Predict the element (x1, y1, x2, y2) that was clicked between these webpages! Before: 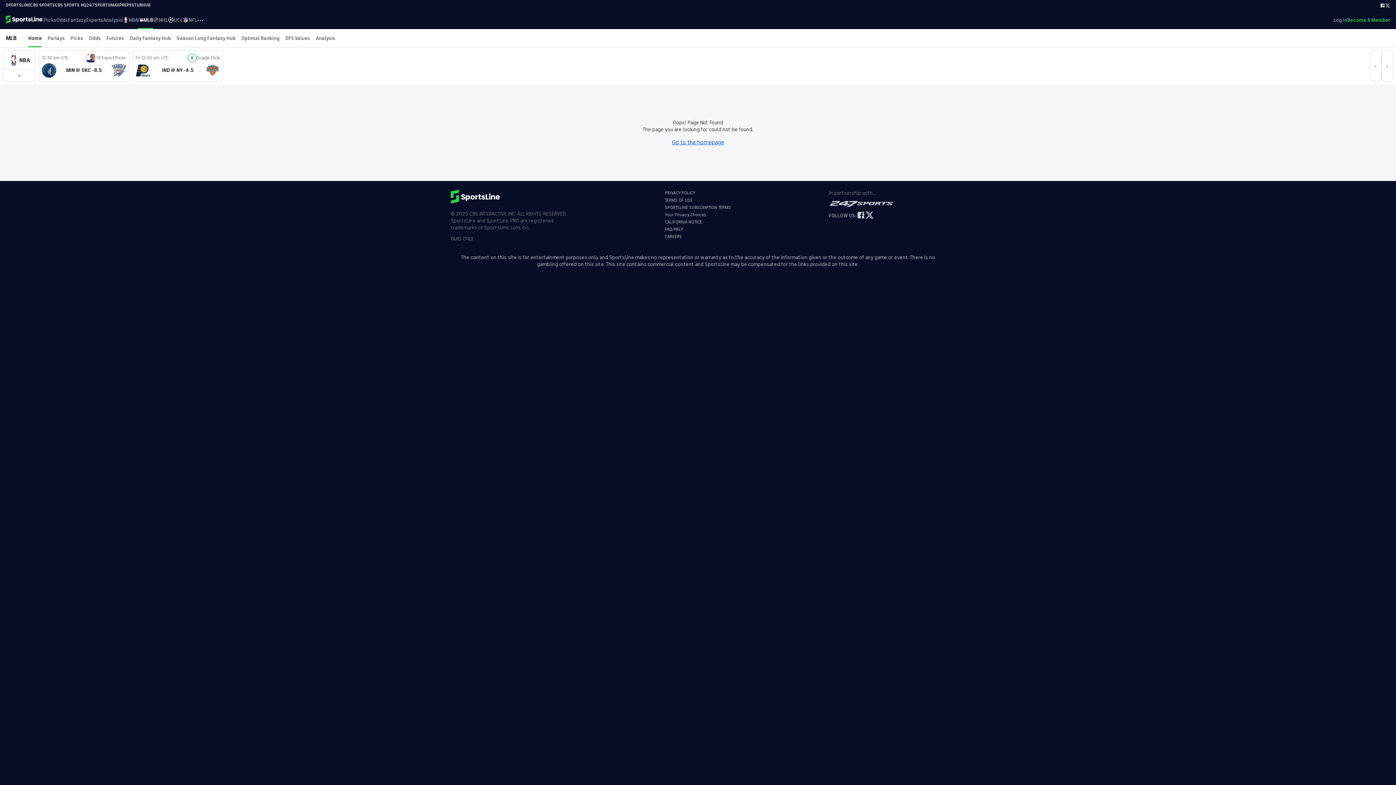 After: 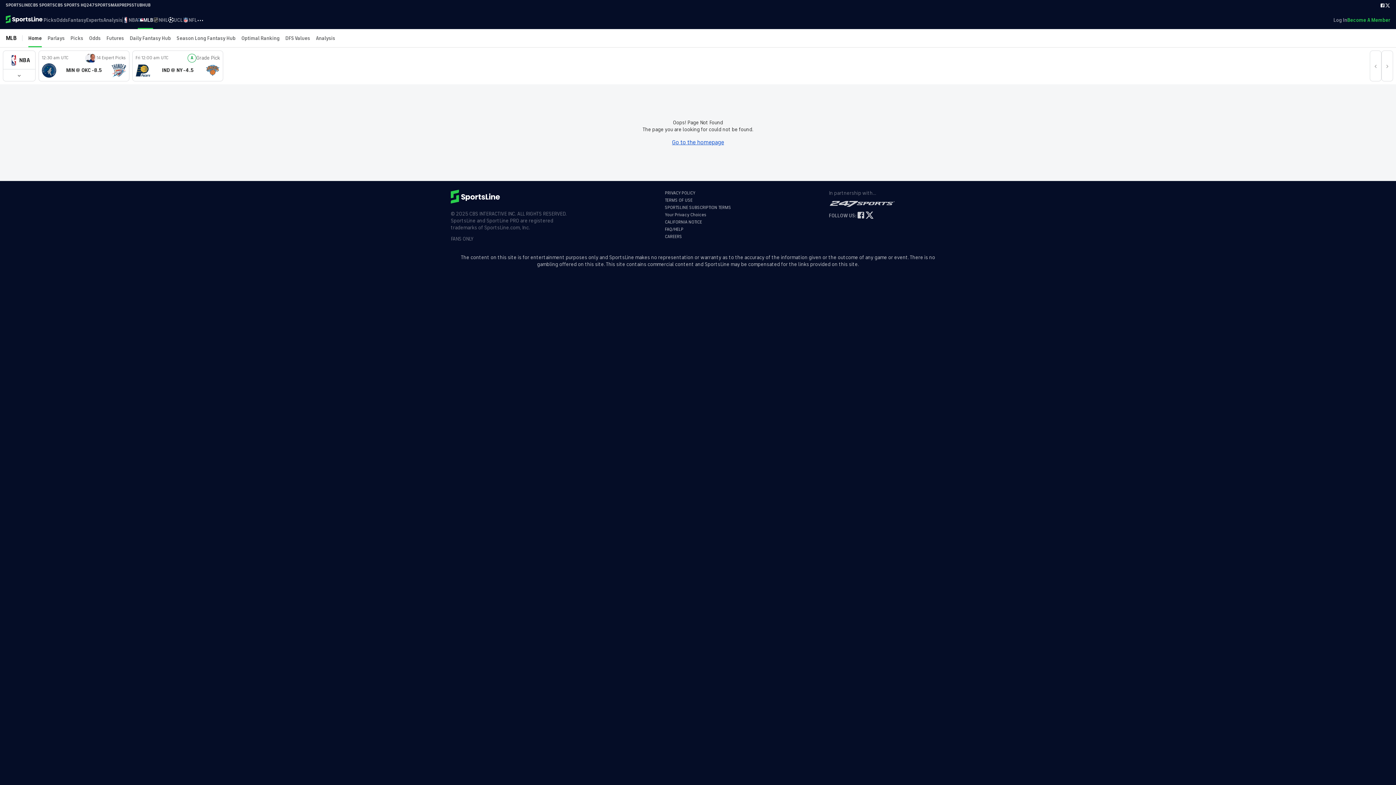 Action: bbox: (86, 0, 110, 10) label: 247SPORTS